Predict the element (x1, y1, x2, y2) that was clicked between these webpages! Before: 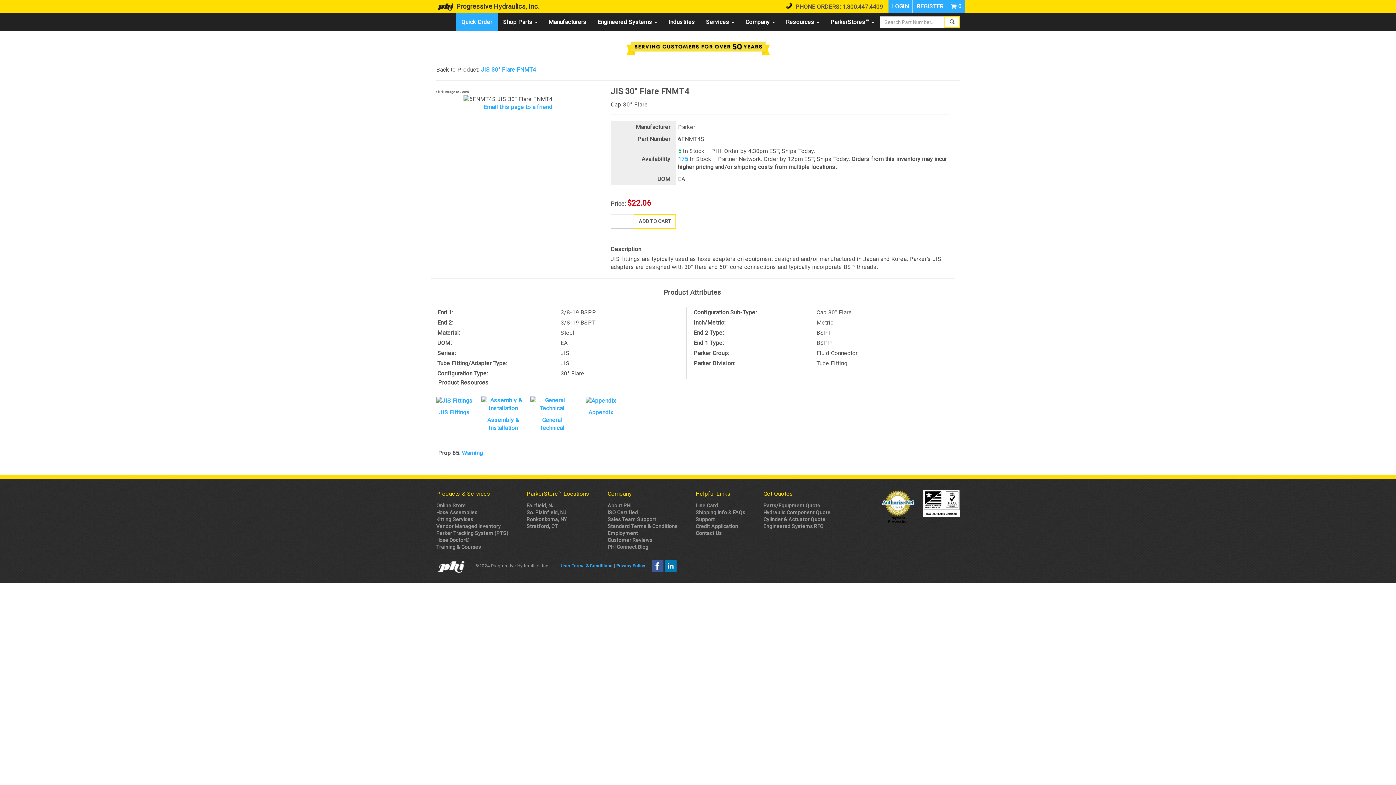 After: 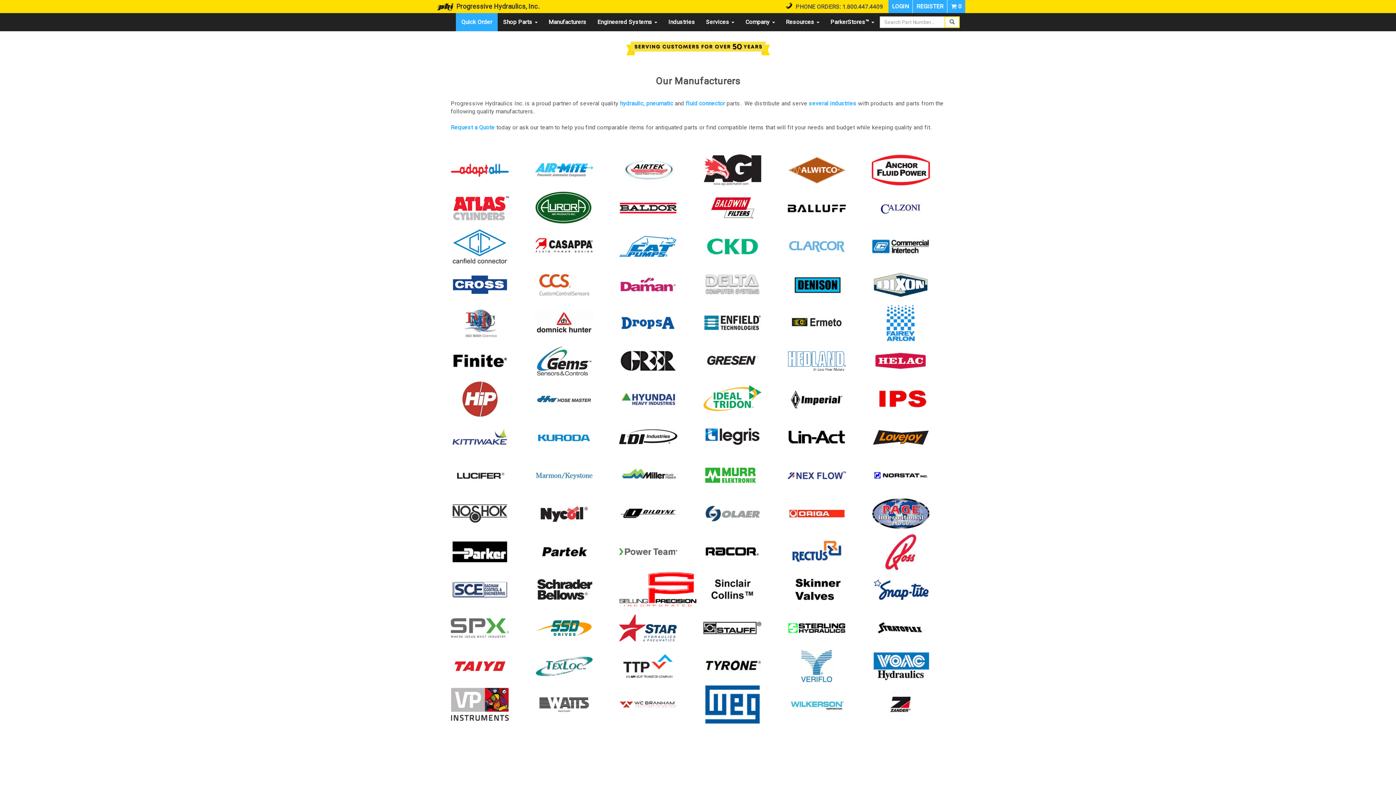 Action: bbox: (543, 13, 592, 31) label: Manufacturers